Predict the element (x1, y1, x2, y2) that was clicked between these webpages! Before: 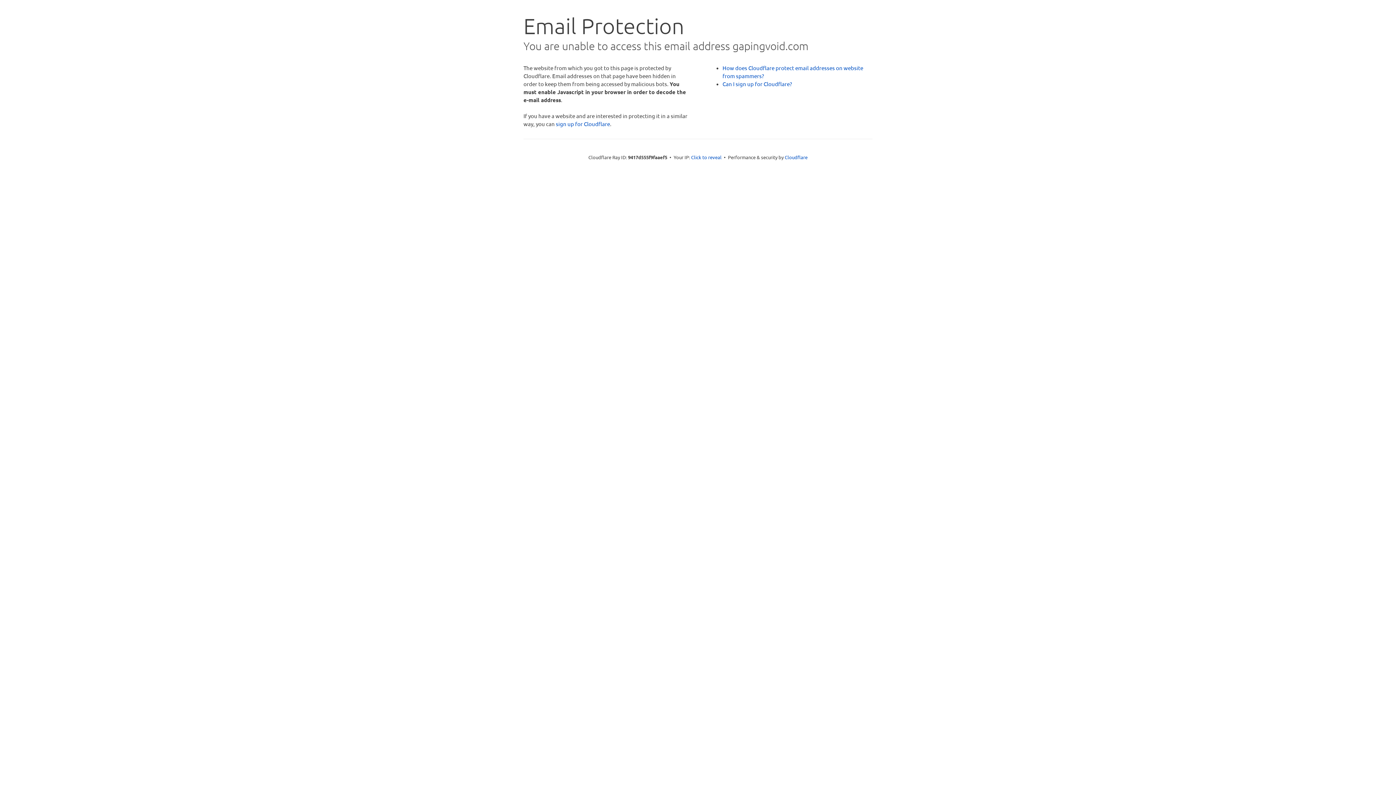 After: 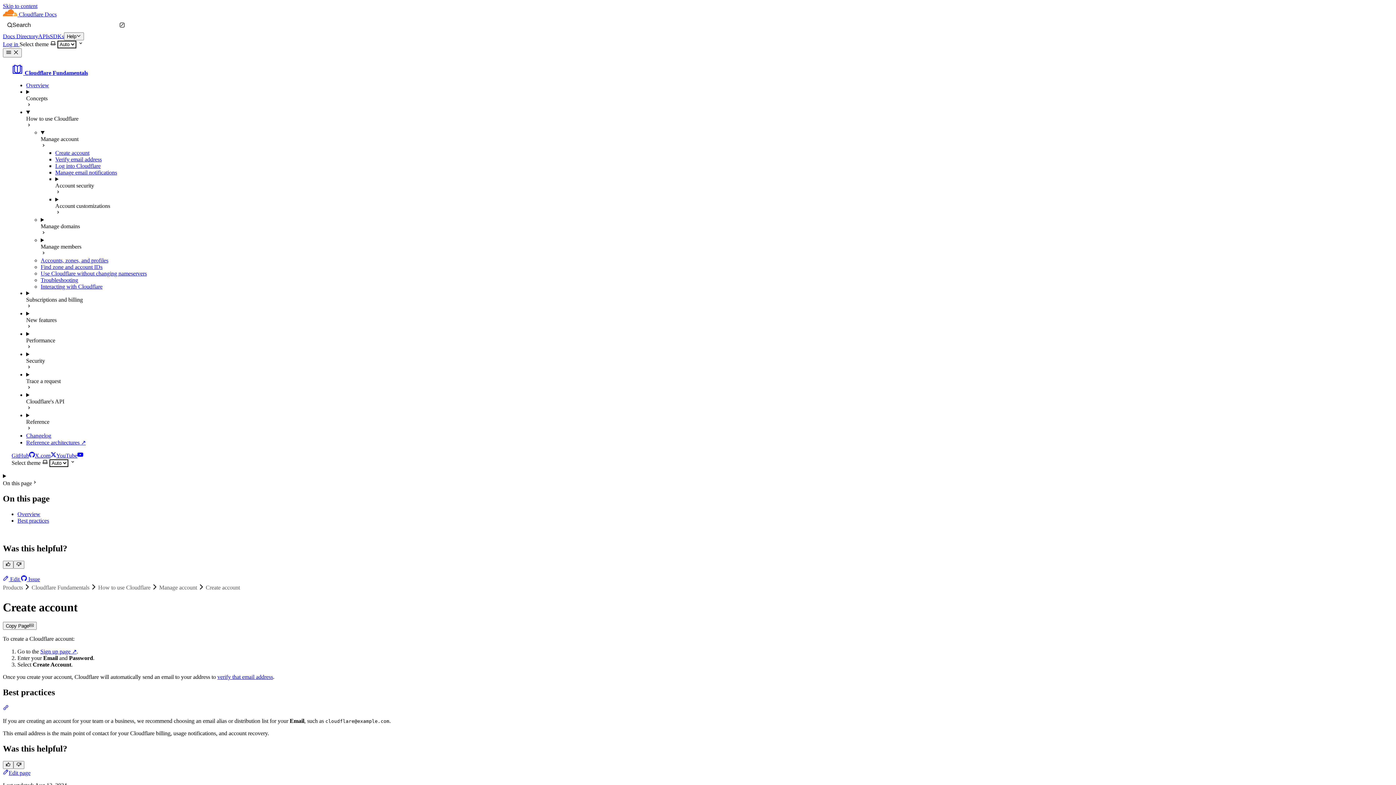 Action: label: Can I sign up for Cloudflare? bbox: (722, 80, 792, 87)